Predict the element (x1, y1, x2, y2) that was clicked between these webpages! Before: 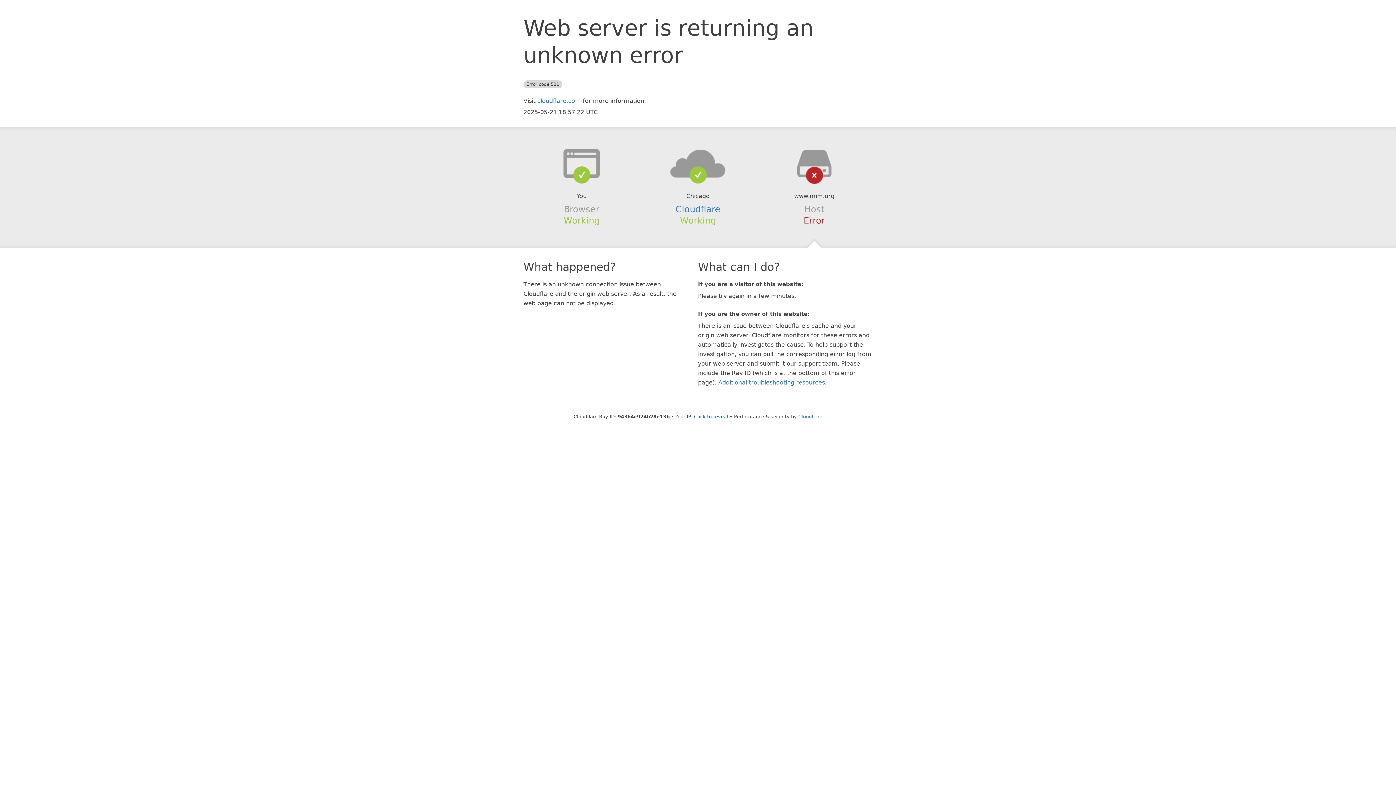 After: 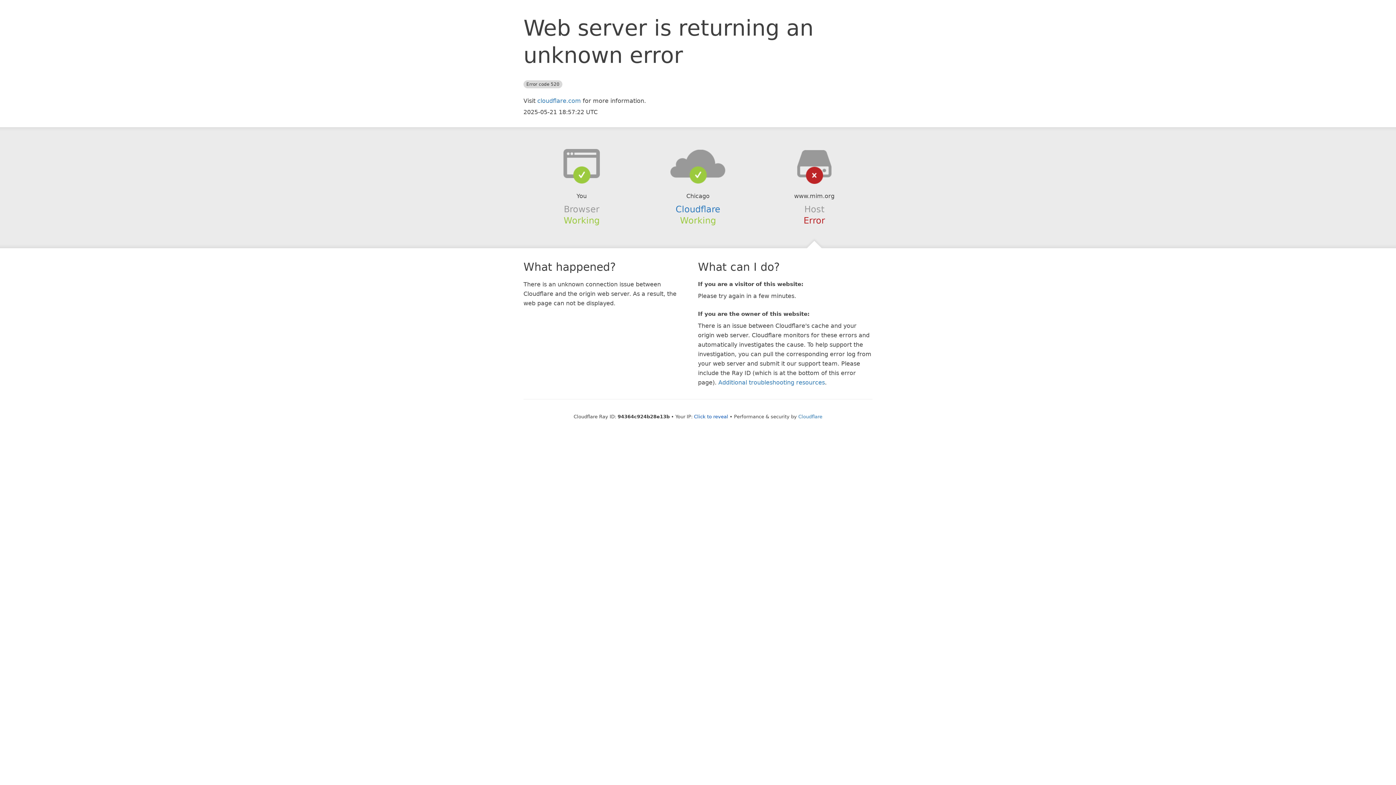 Action: bbox: (639, 148, 756, 178)